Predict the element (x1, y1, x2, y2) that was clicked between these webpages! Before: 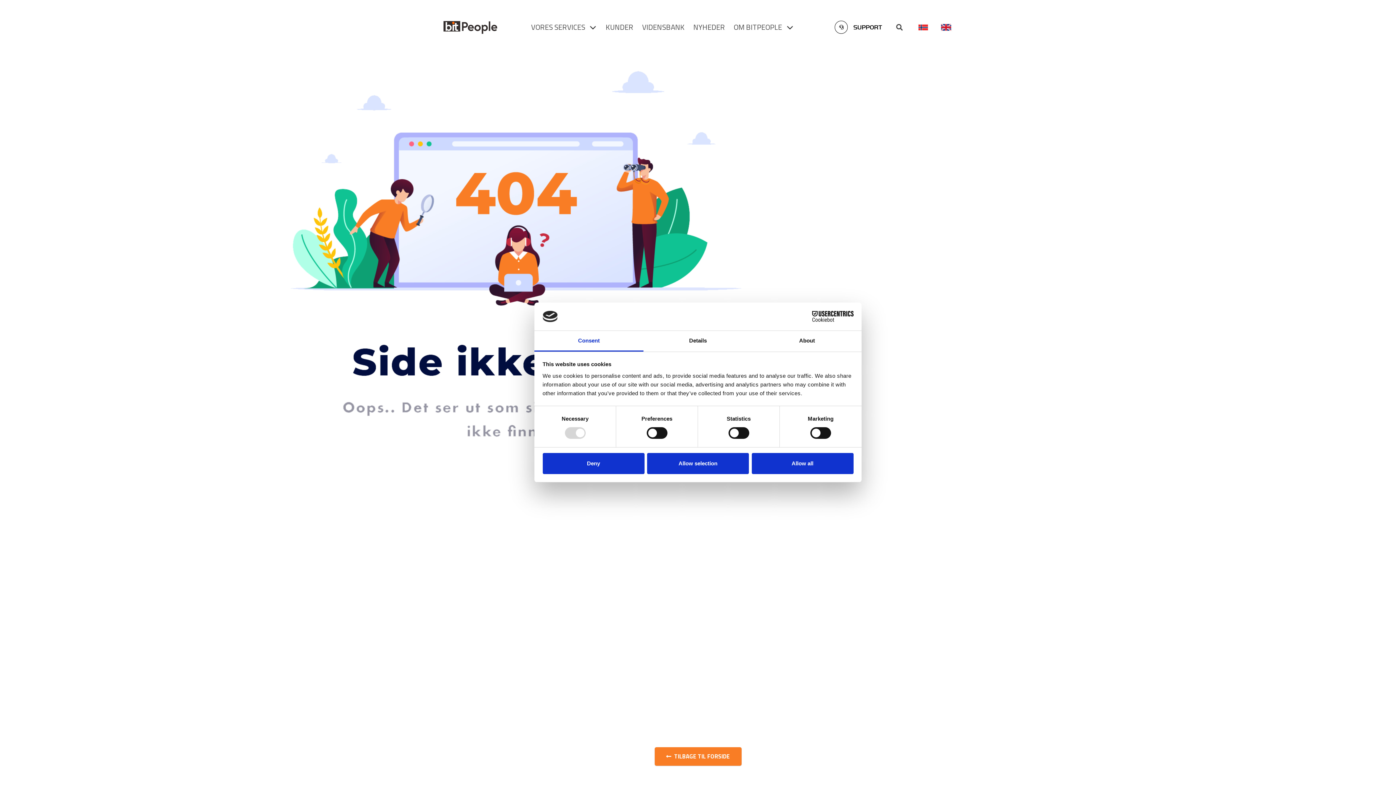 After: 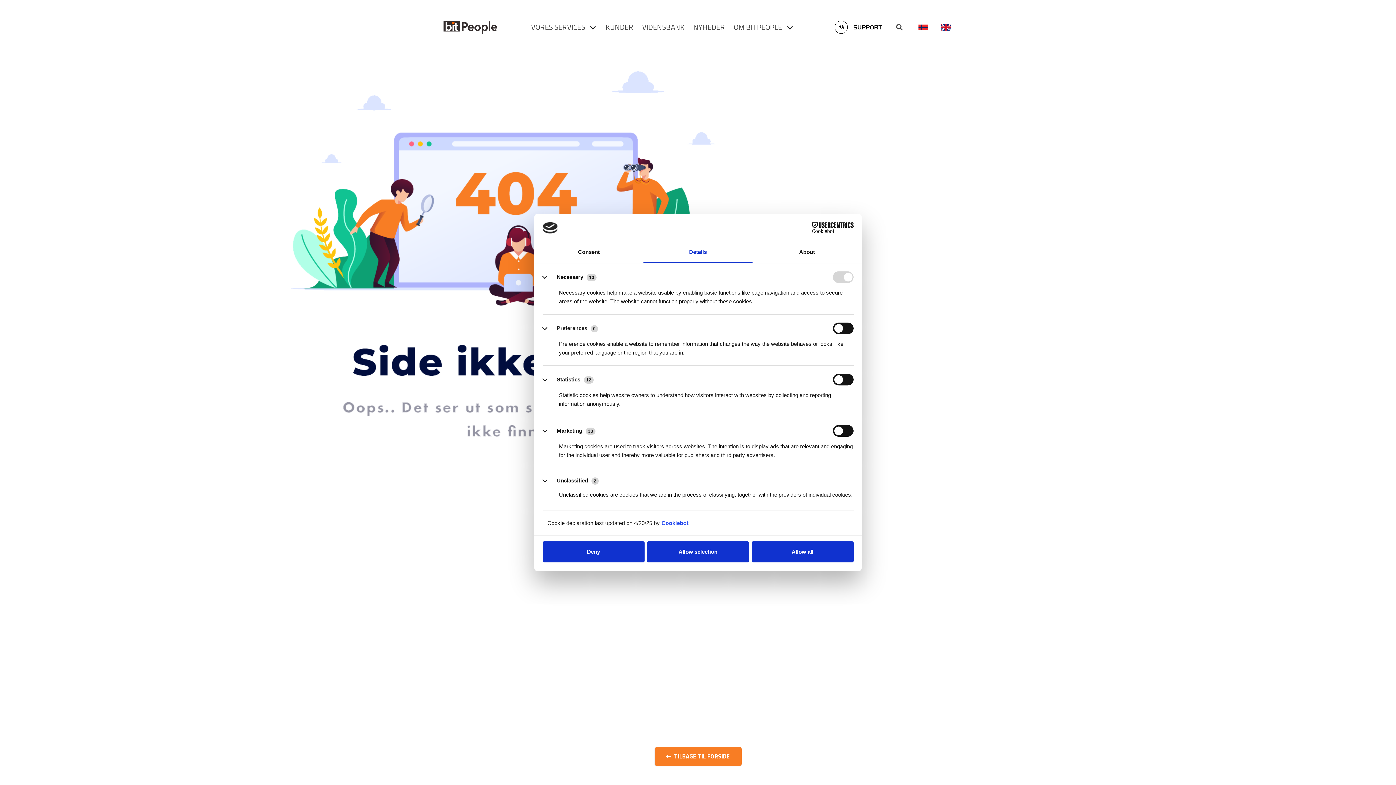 Action: label: Details bbox: (643, 331, 752, 351)